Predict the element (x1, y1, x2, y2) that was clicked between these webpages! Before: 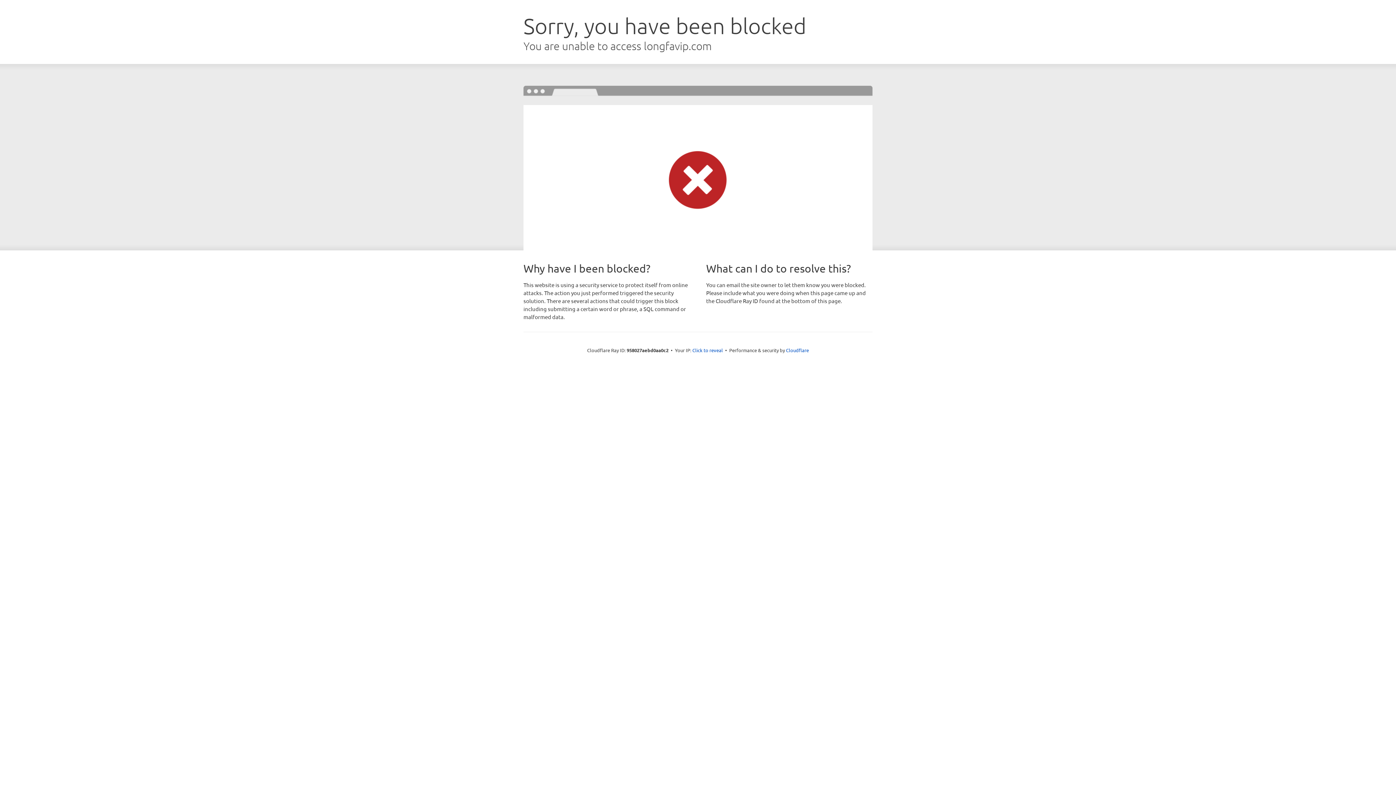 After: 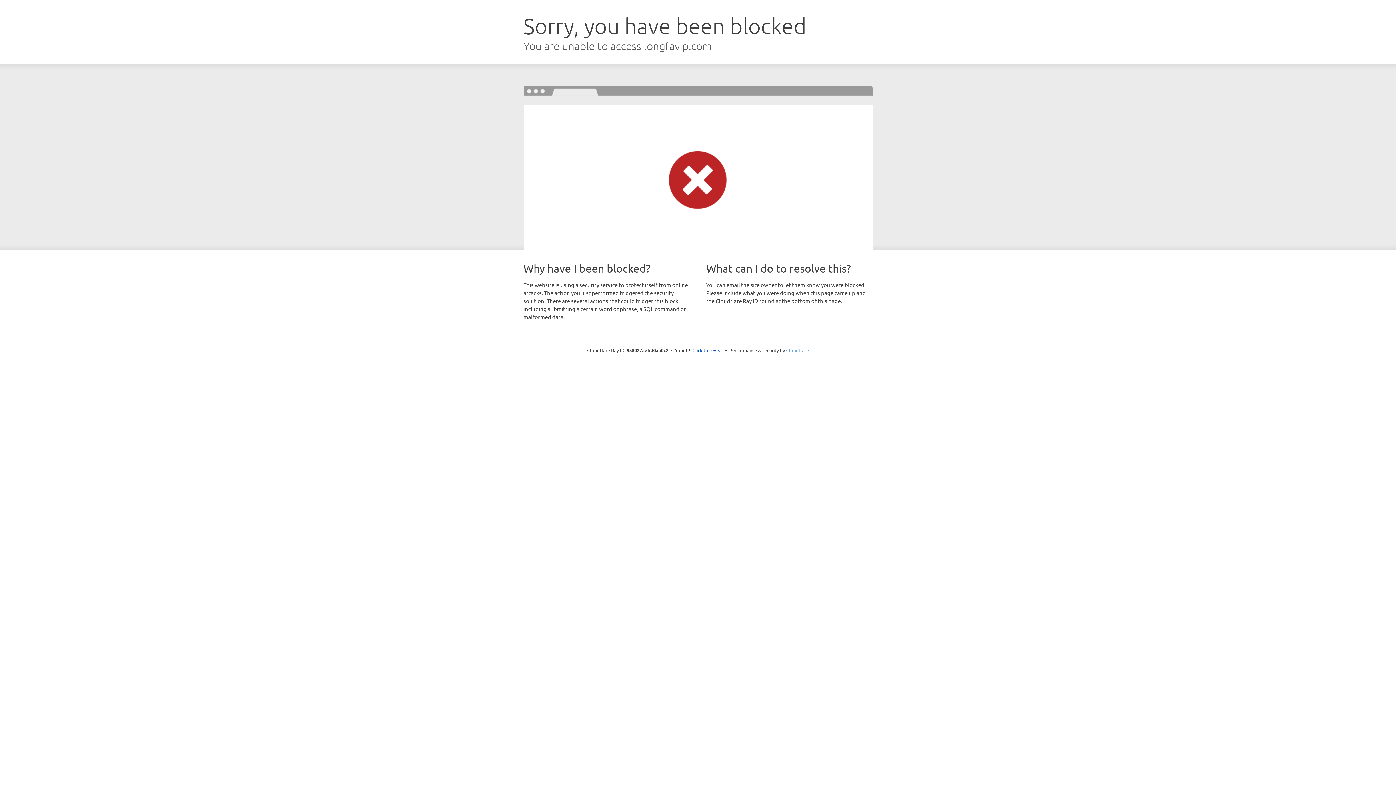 Action: bbox: (786, 347, 809, 353) label: Cloudflare